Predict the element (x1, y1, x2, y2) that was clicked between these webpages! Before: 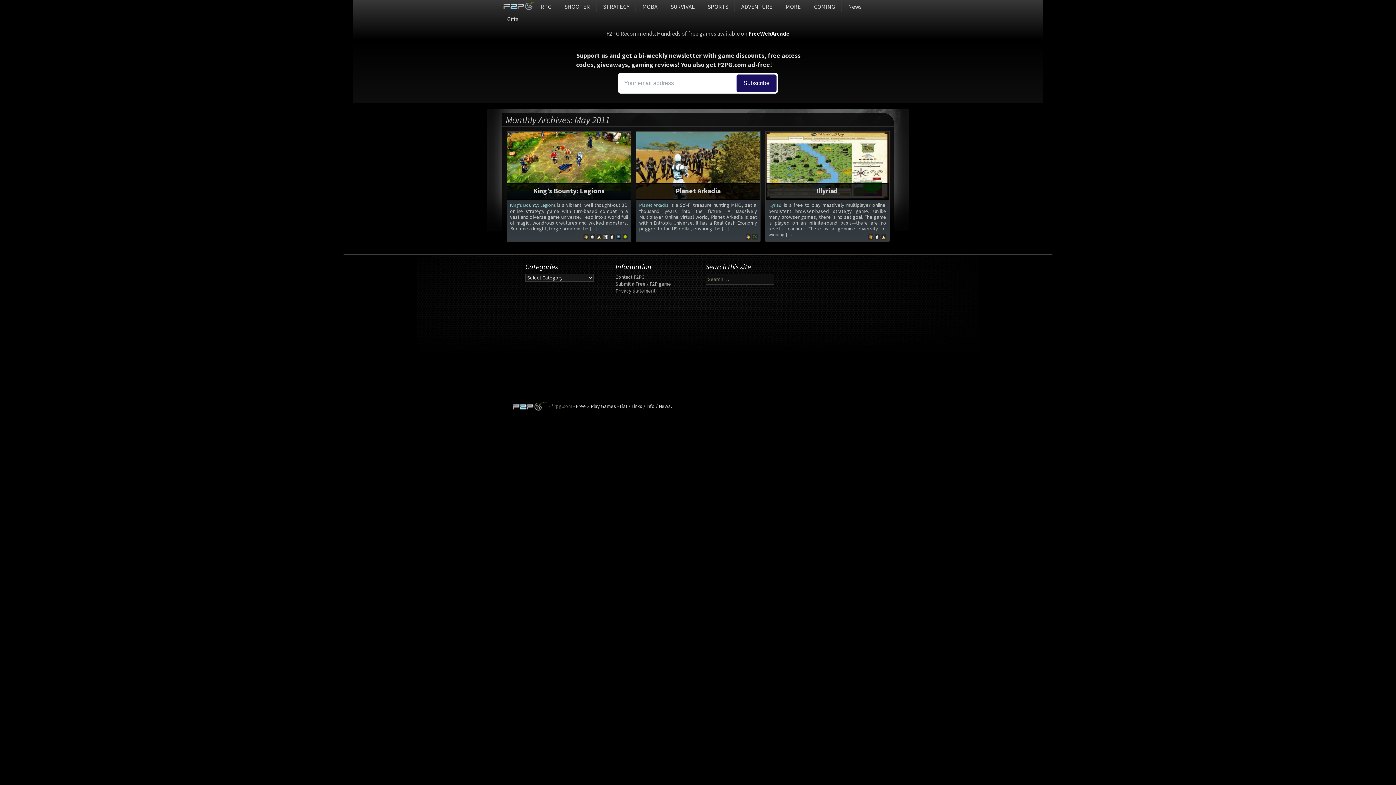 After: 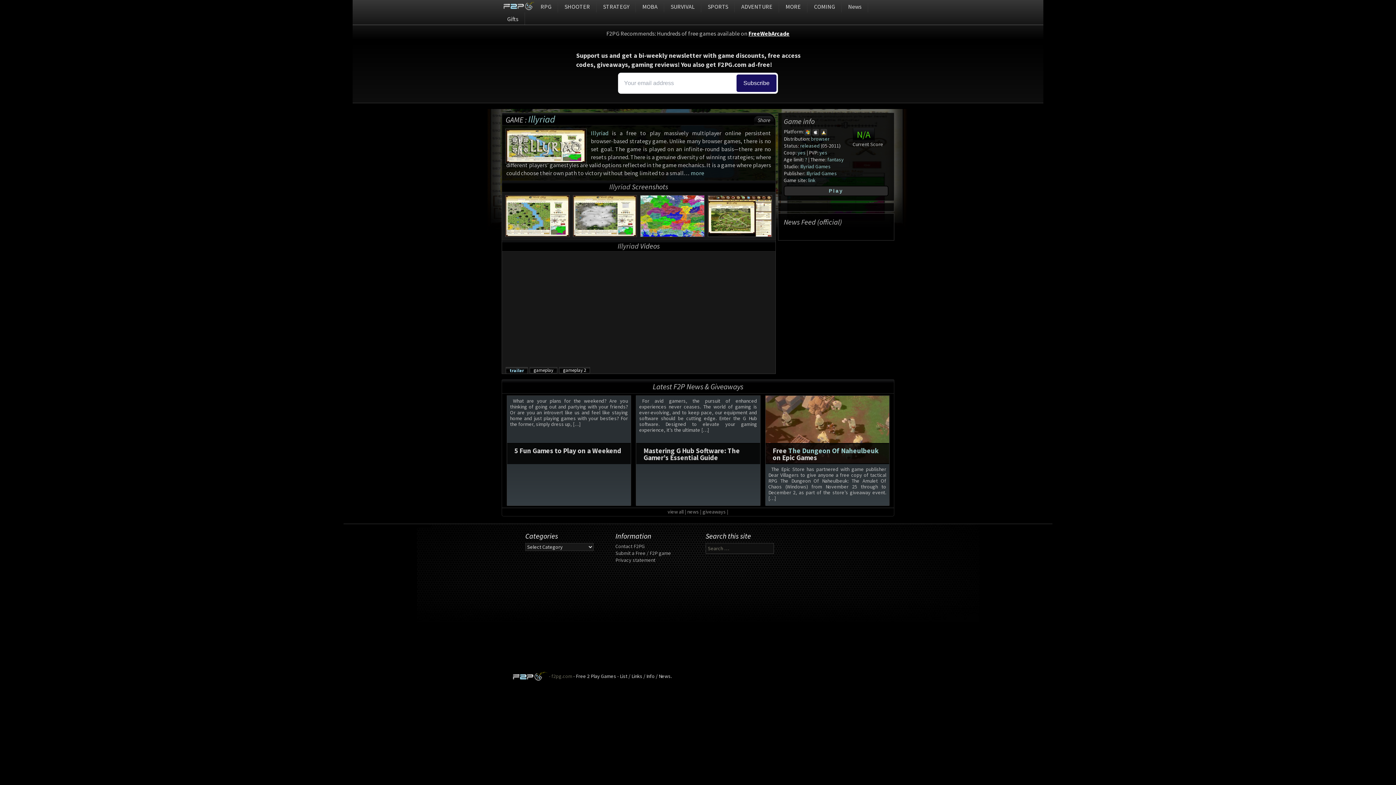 Action: bbox: (816, 186, 838, 195) label: Illyriad